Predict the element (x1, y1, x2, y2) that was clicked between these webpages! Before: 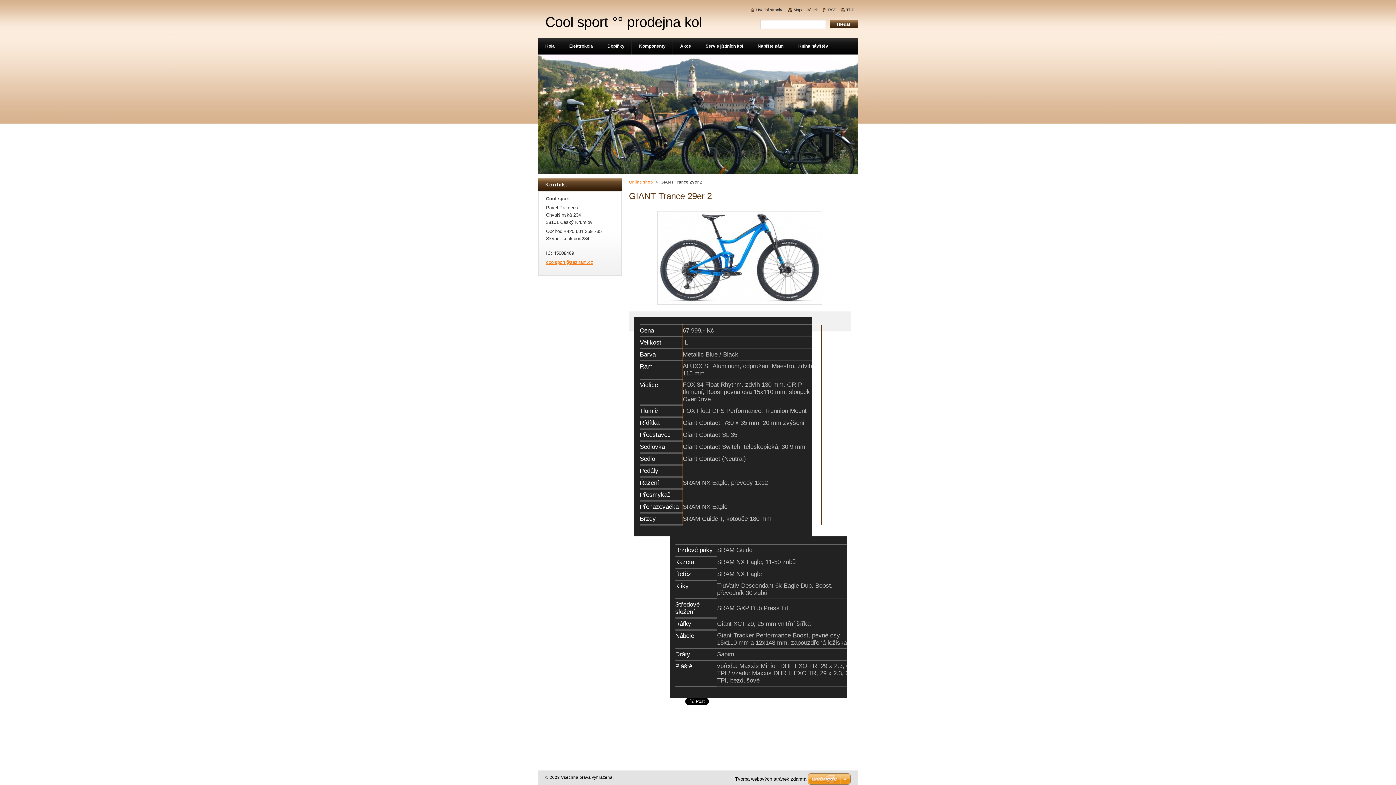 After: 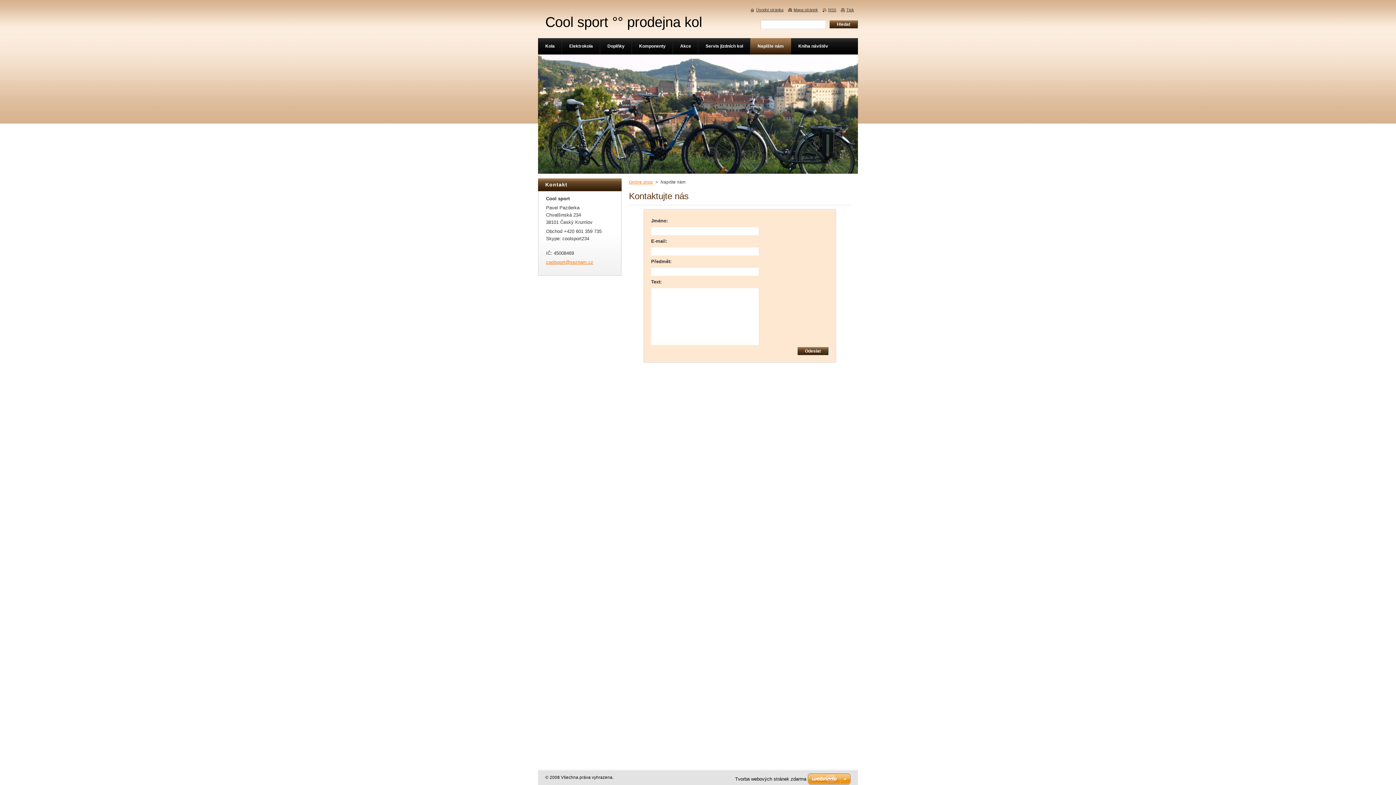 Action: bbox: (750, 38, 791, 54) label: Napište nám